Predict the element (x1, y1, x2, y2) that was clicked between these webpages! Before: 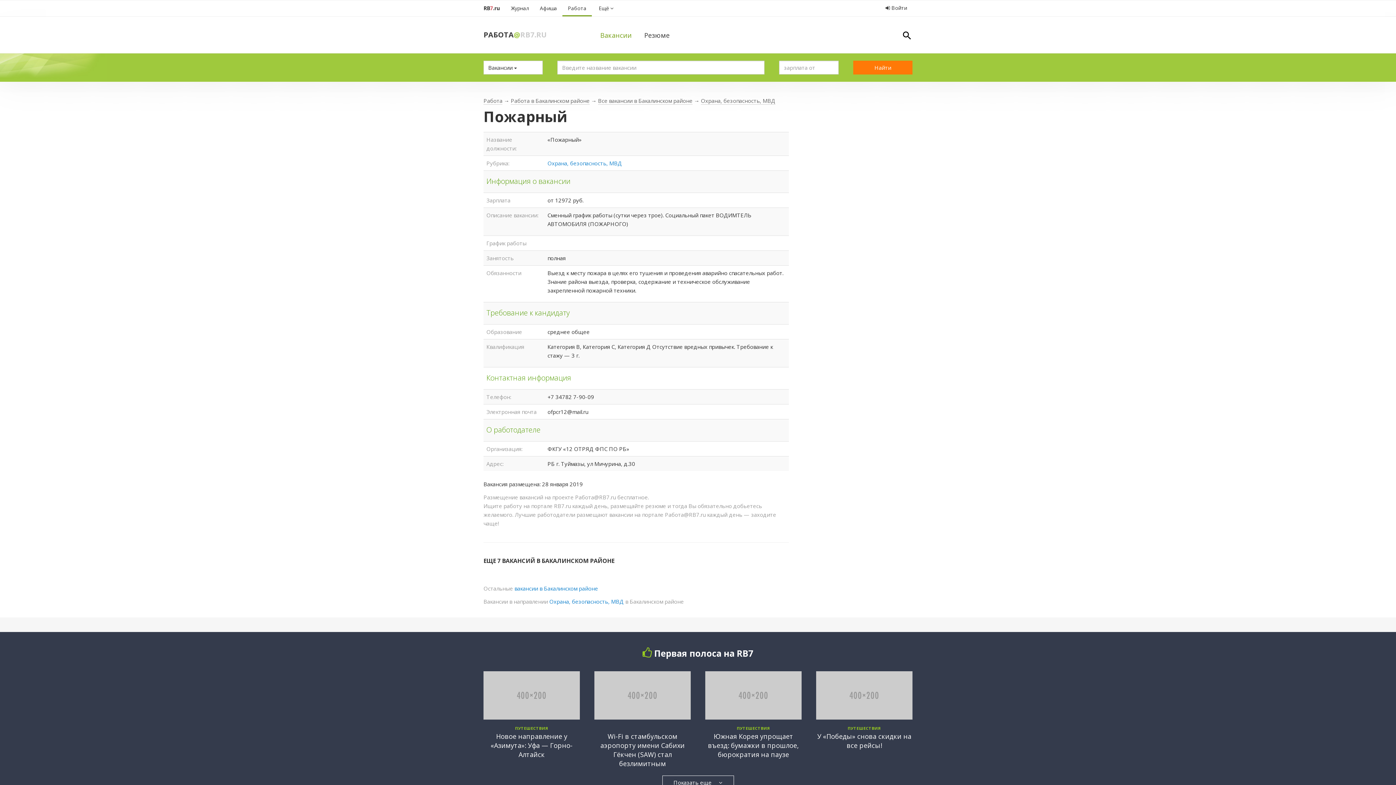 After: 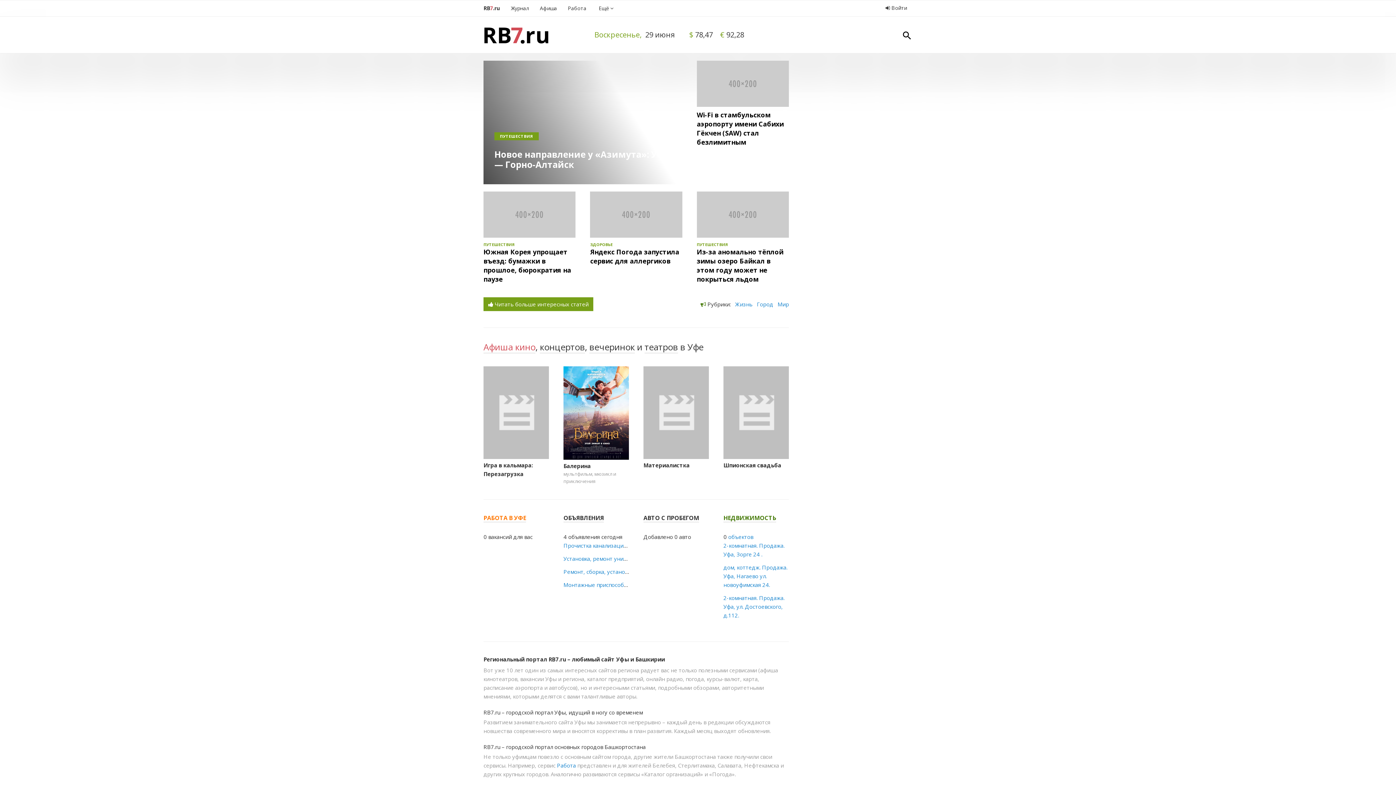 Action: bbox: (483, 0, 505, 16) label: RB7.ru